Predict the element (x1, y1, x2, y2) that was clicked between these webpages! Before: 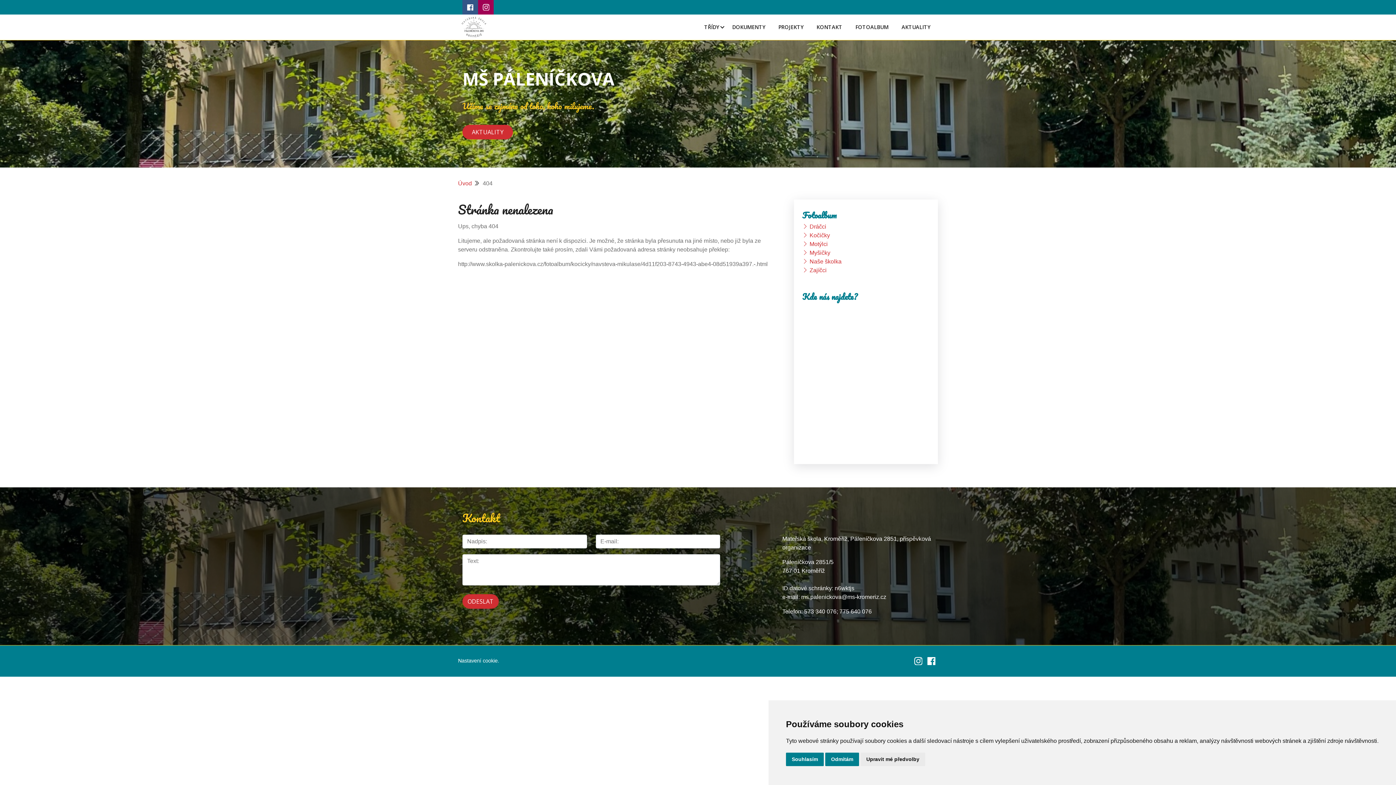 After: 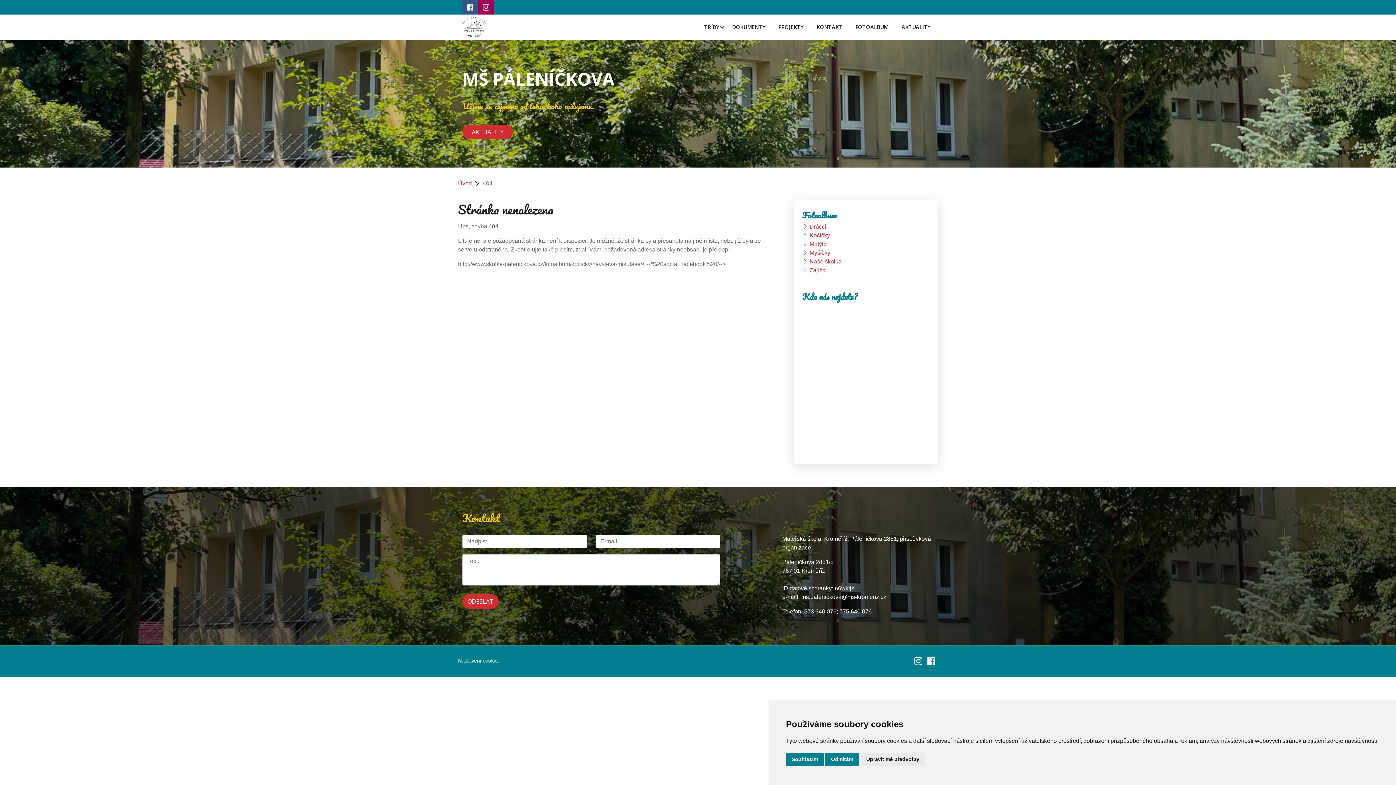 Action: bbox: (927, 657, 935, 665)